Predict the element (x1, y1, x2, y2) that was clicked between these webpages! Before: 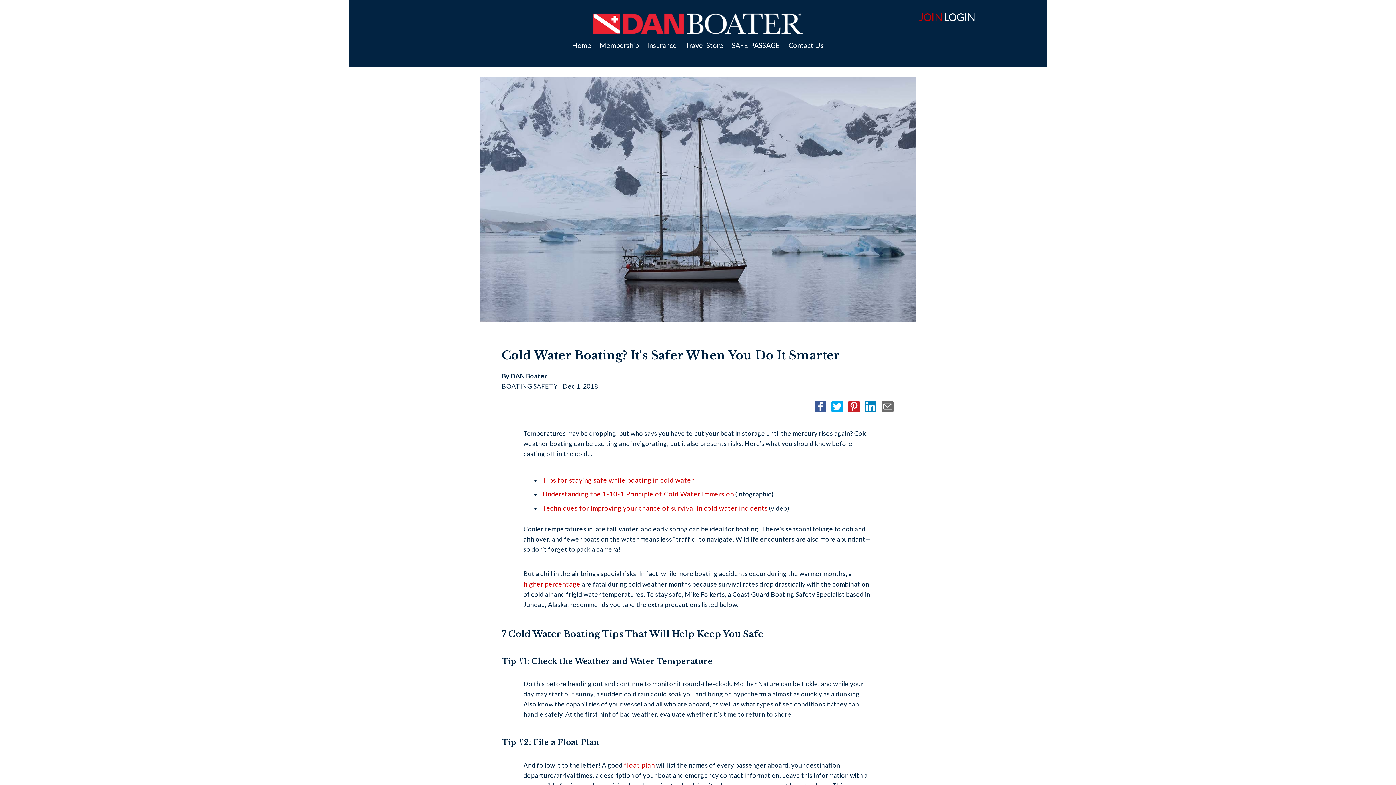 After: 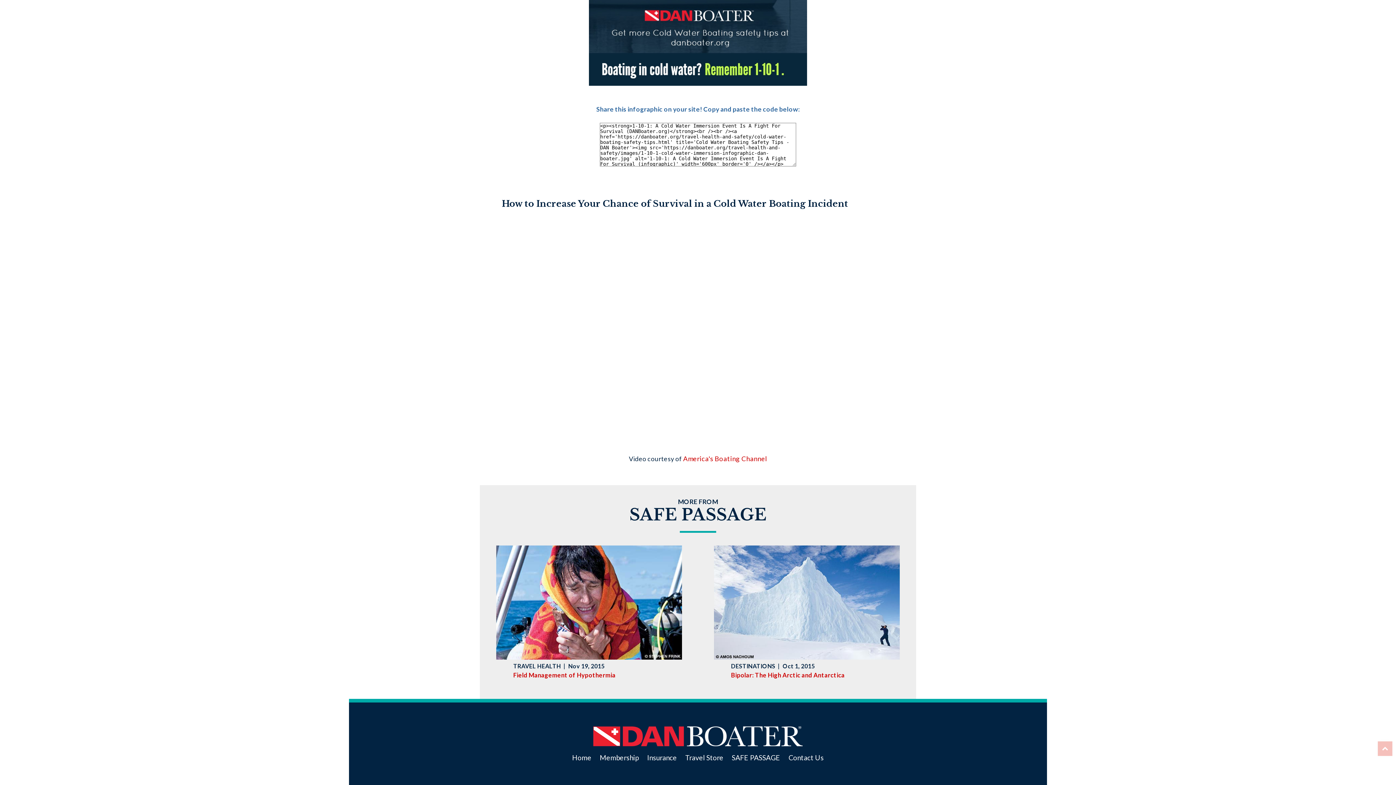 Action: bbox: (542, 504, 767, 512) label: Techniques for improving your chance of survival in cold water incidents